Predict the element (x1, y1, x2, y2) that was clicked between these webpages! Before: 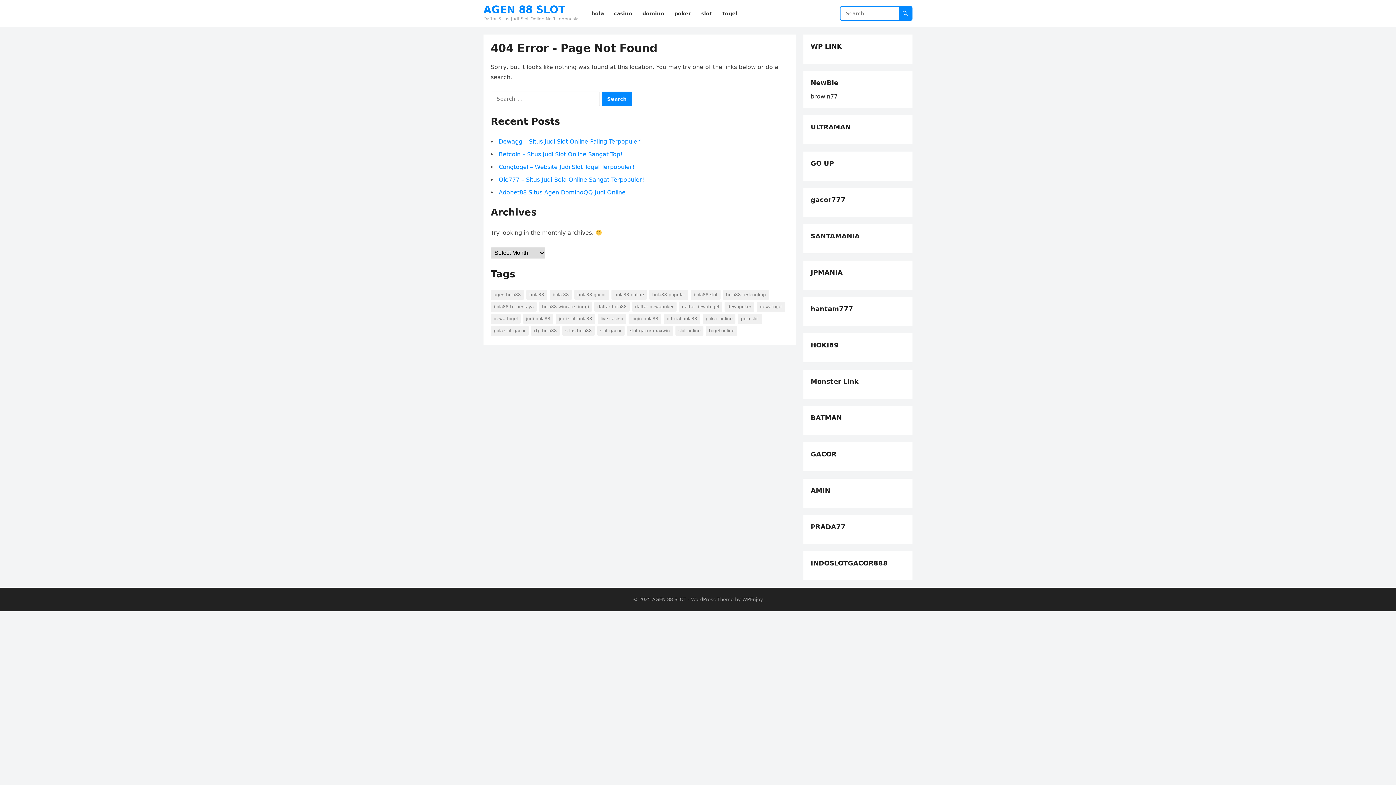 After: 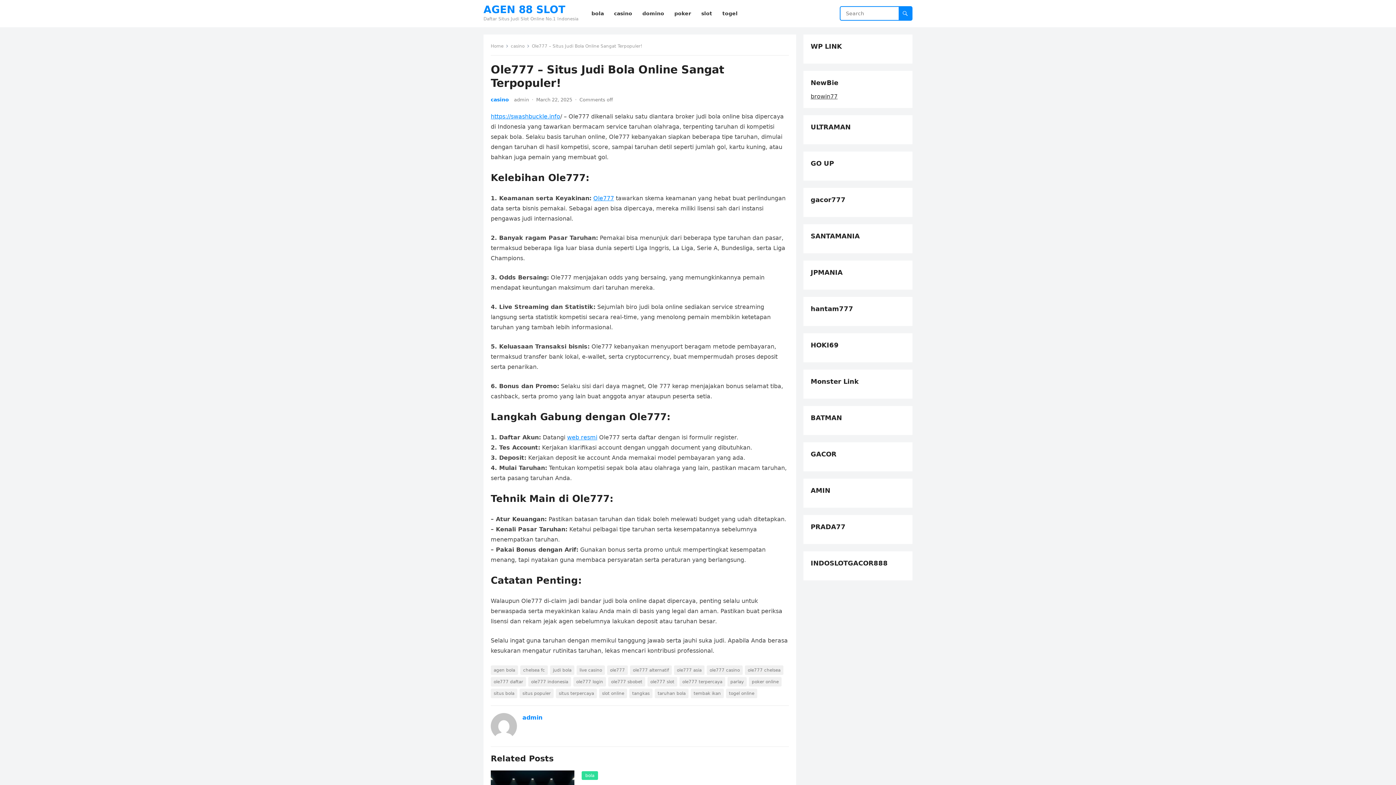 Action: label: Ole777 – Situs Judi Bola Online Sangat Terpopuler! bbox: (498, 176, 644, 183)